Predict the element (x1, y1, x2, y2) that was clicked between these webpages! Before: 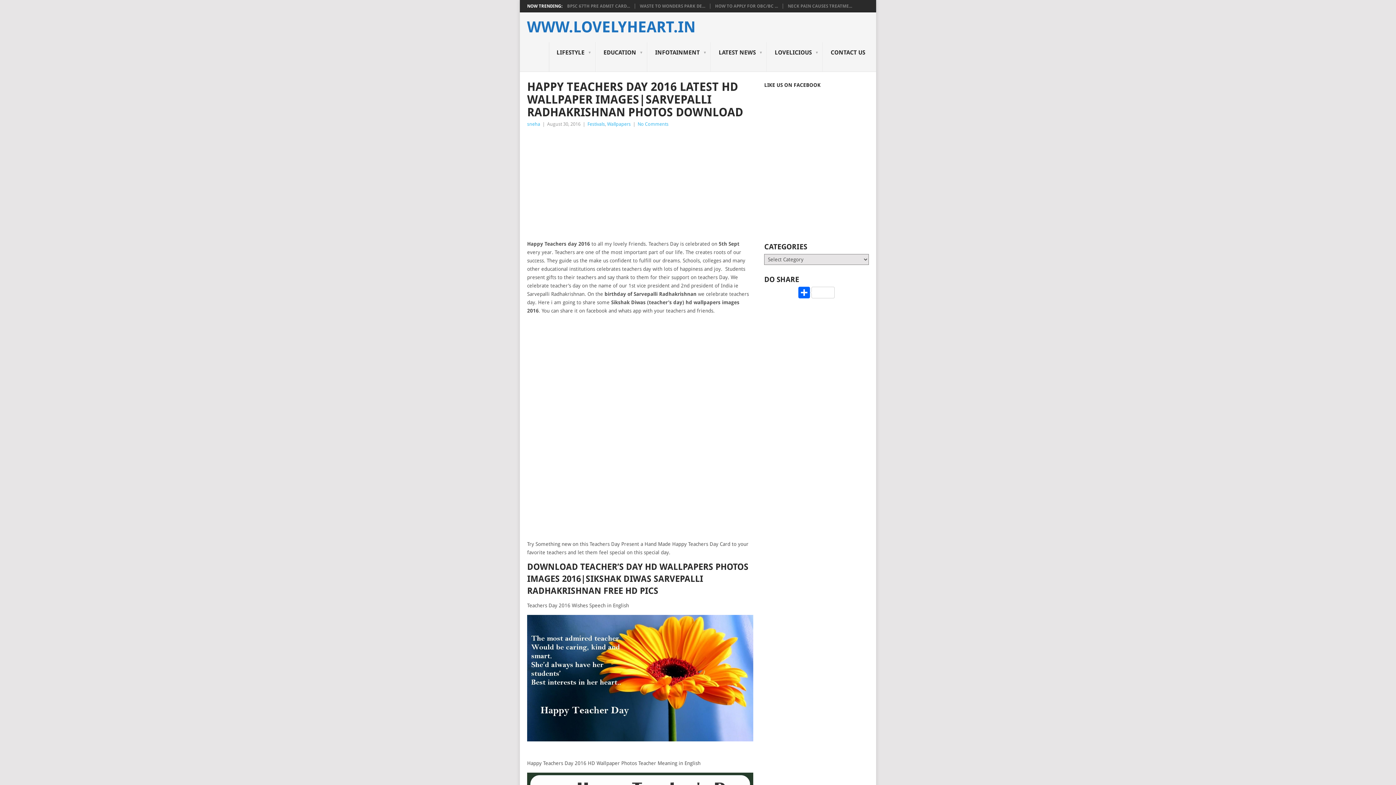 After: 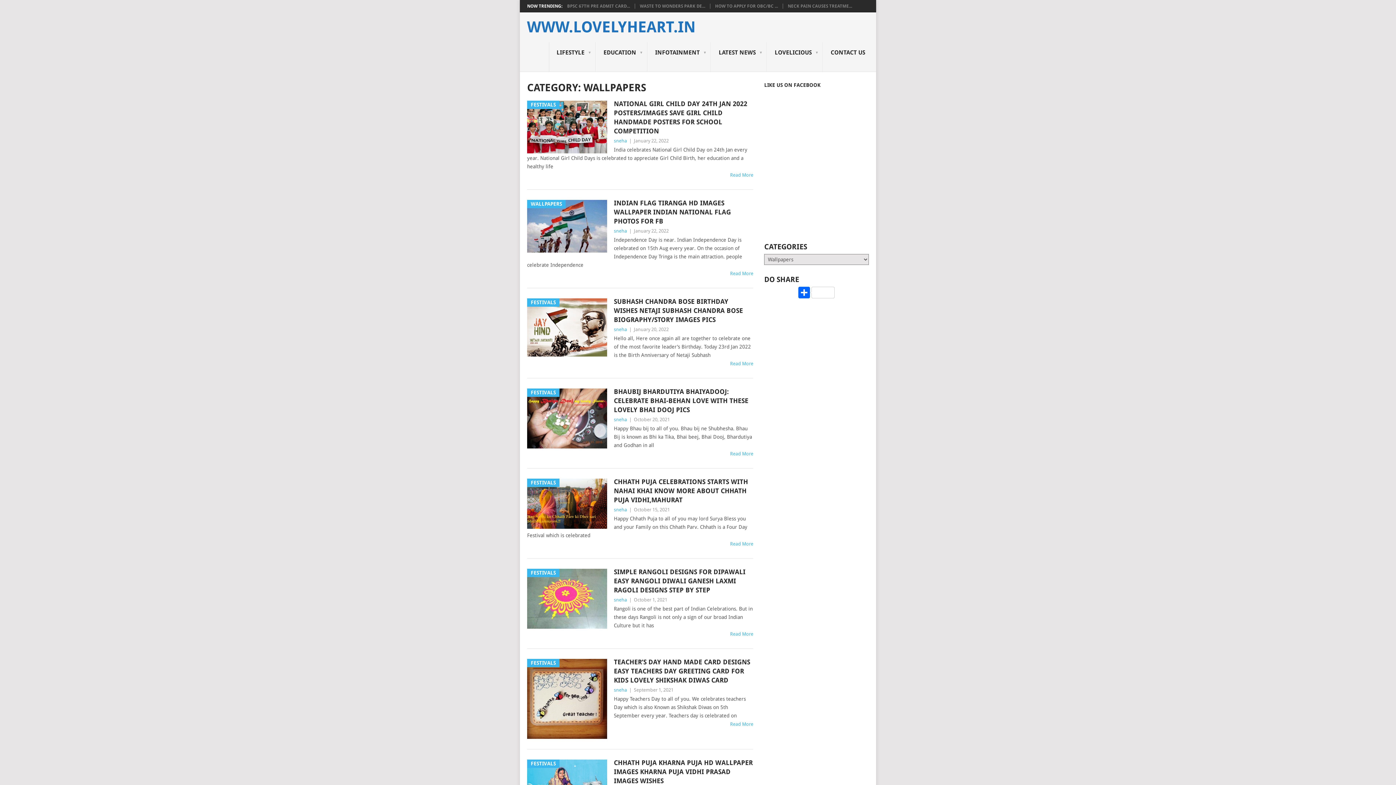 Action: label: Wallpapers bbox: (607, 121, 630, 126)